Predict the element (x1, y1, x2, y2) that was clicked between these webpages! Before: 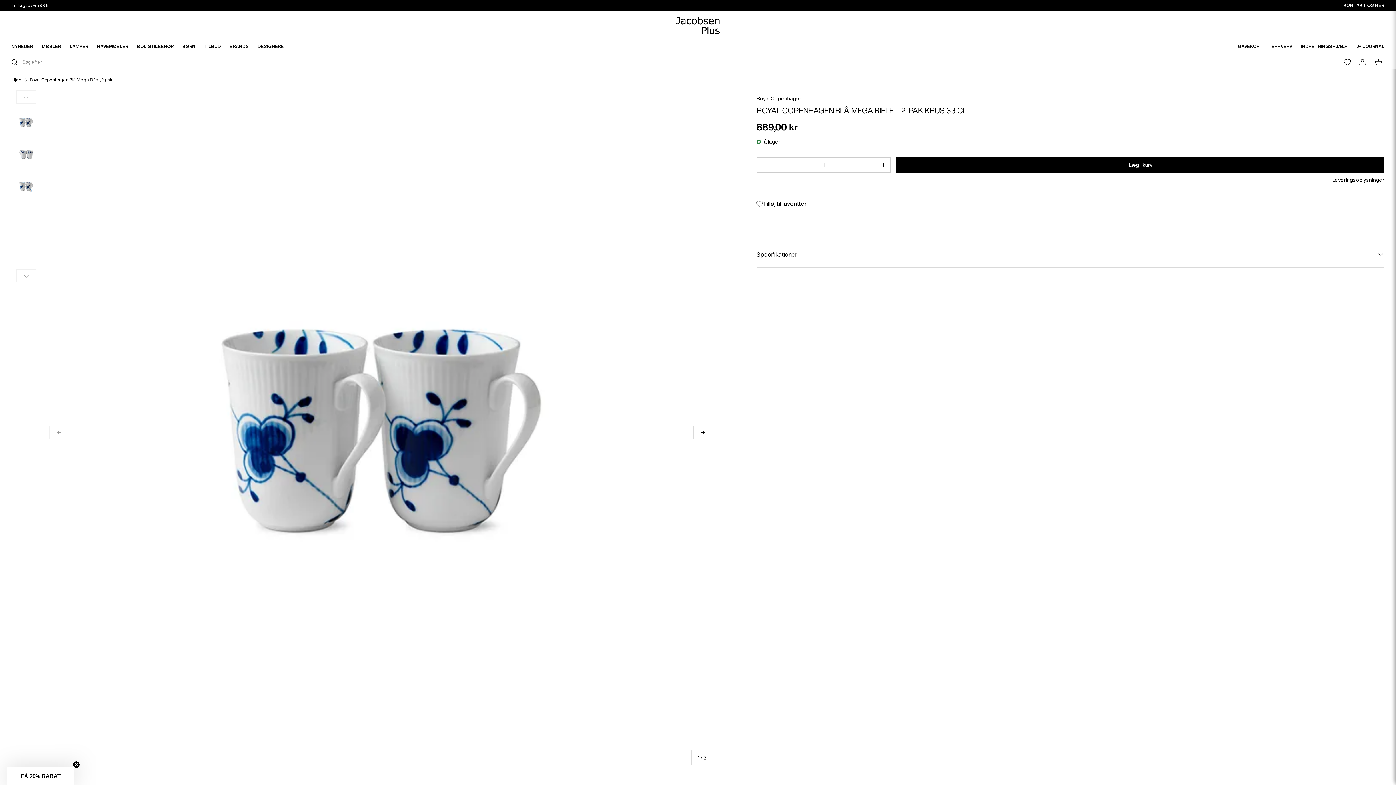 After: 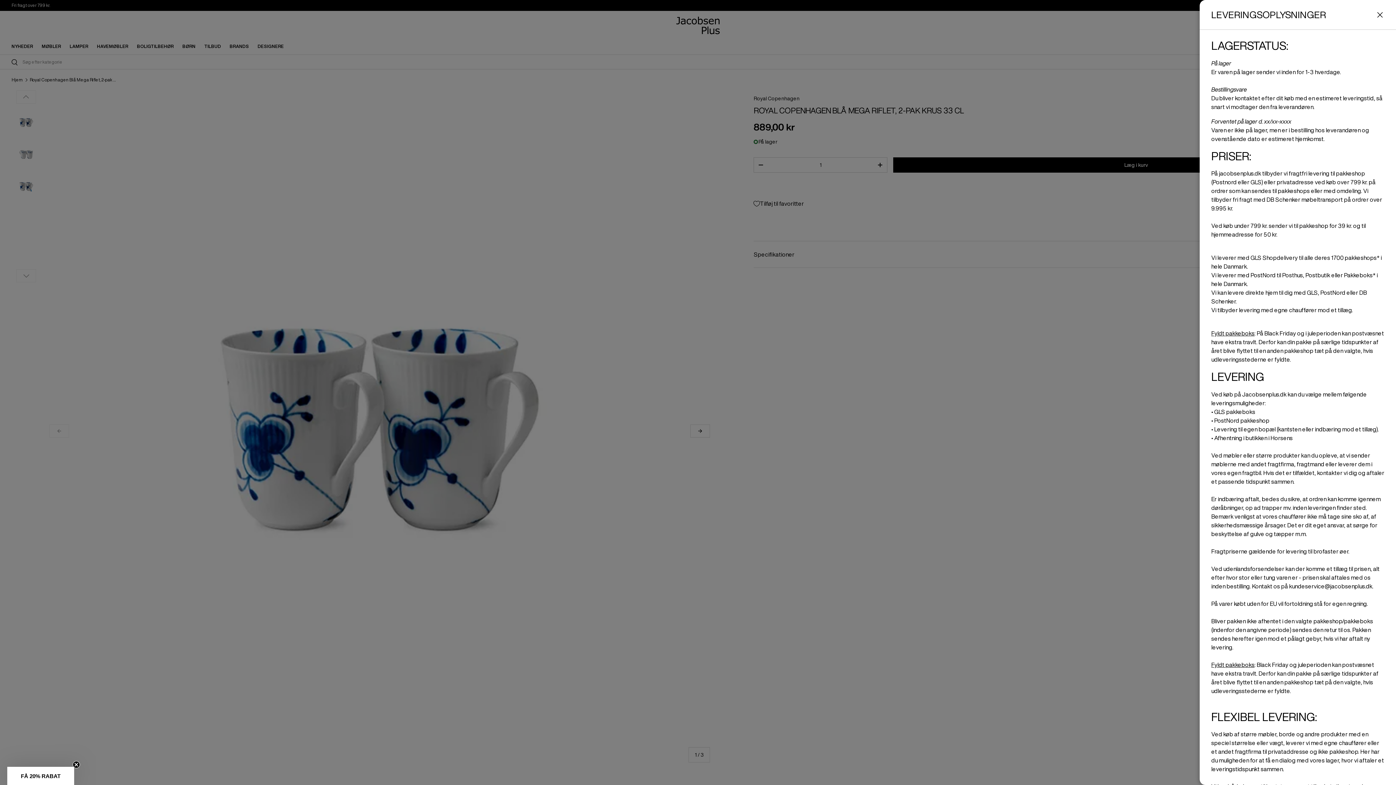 Action: bbox: (1332, 177, 1384, 183) label: Leveringsoplysninger